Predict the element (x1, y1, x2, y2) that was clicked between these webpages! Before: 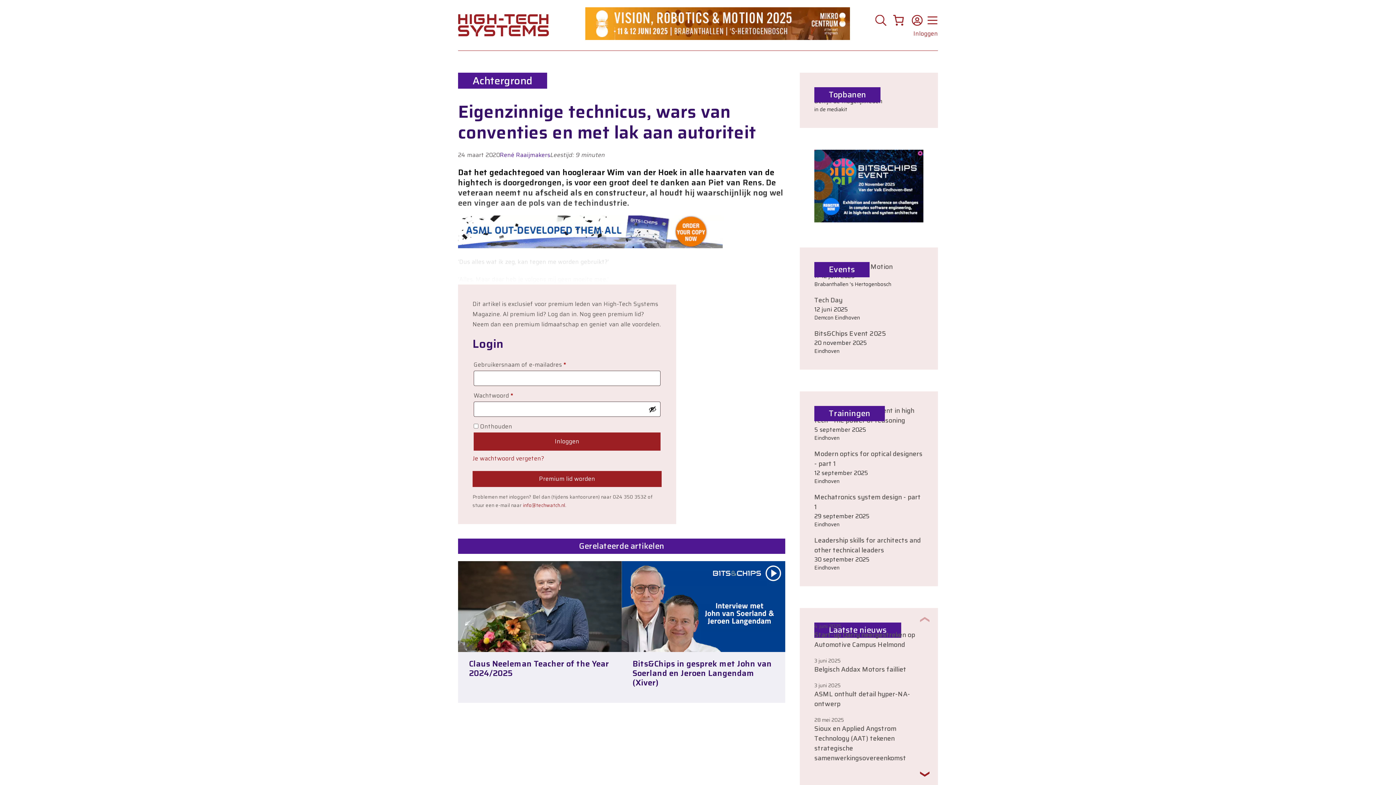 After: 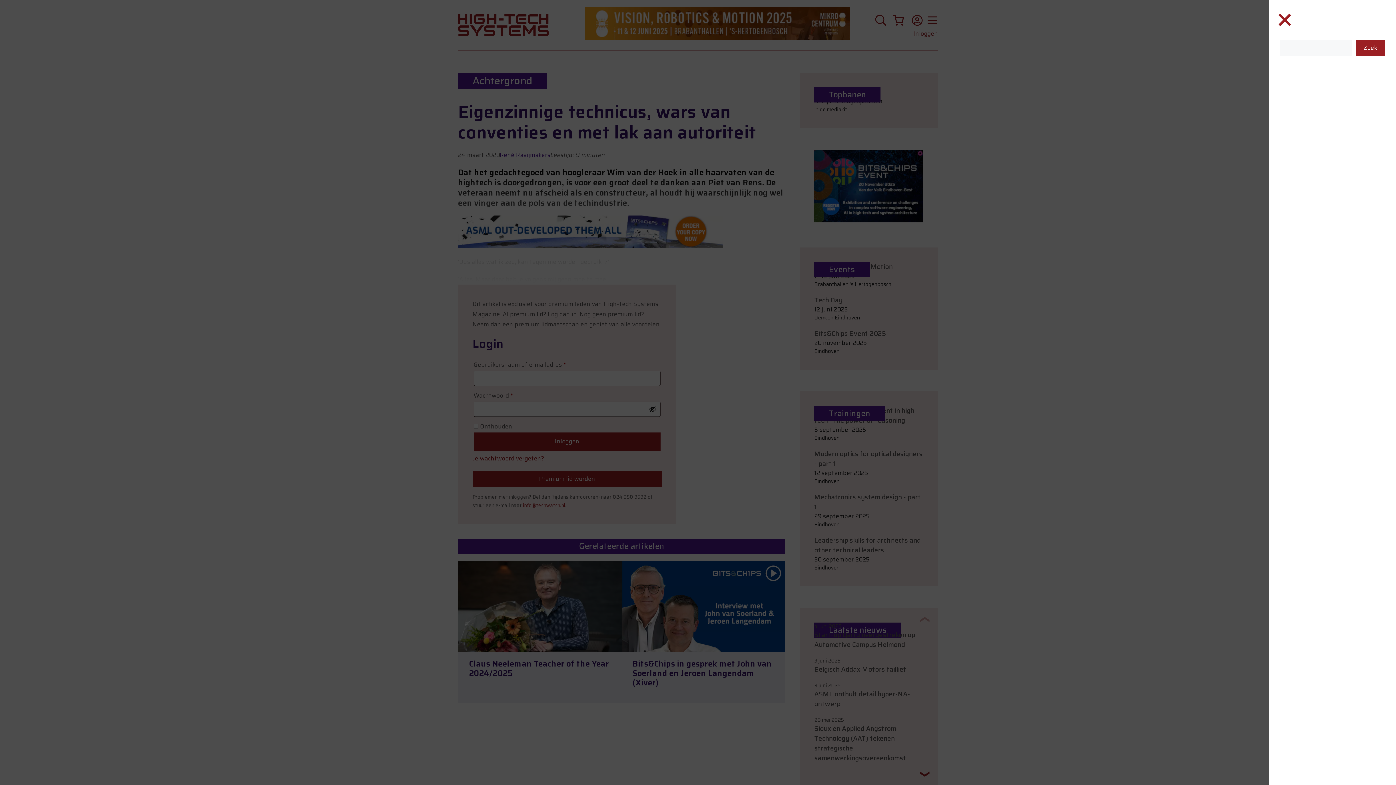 Action: label: Zoeken bbox: (875, 11, 888, 28)